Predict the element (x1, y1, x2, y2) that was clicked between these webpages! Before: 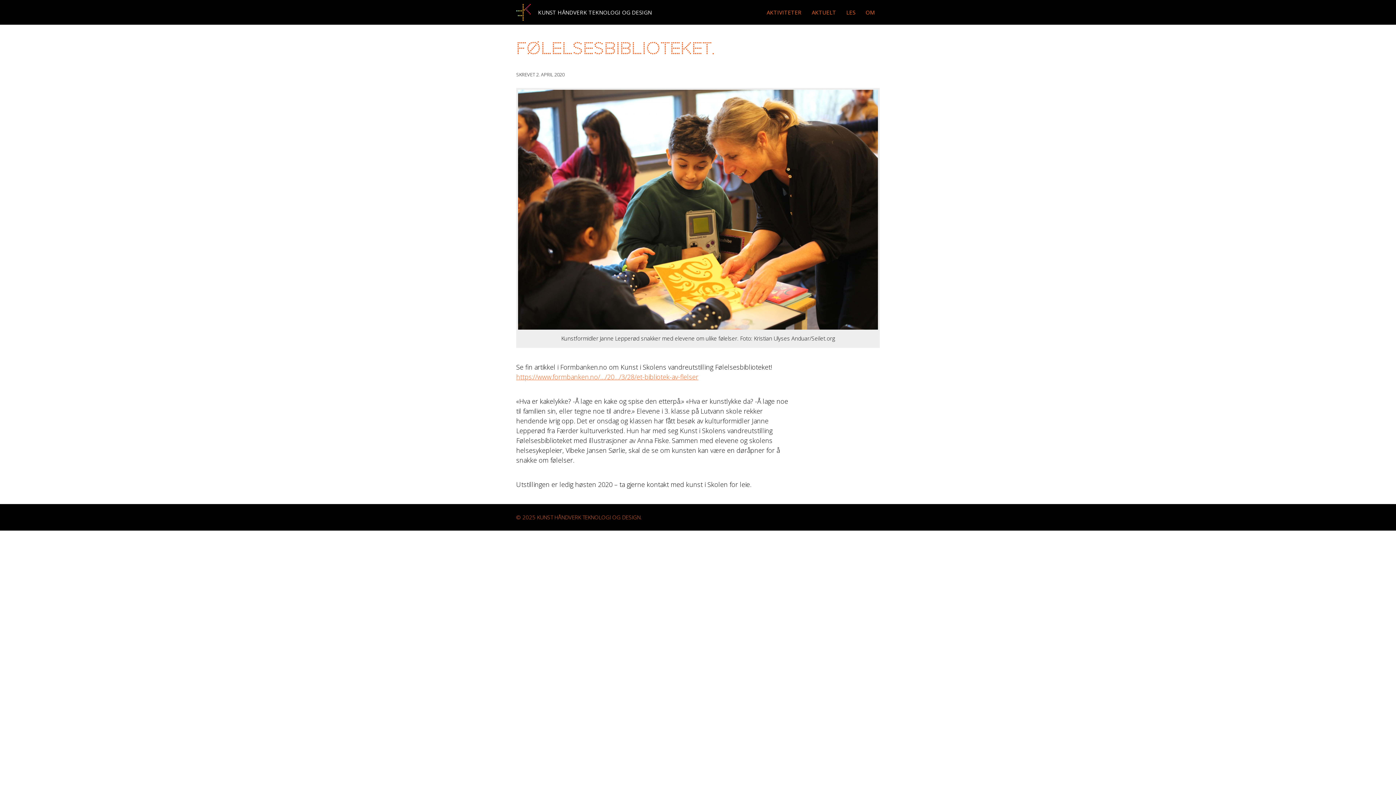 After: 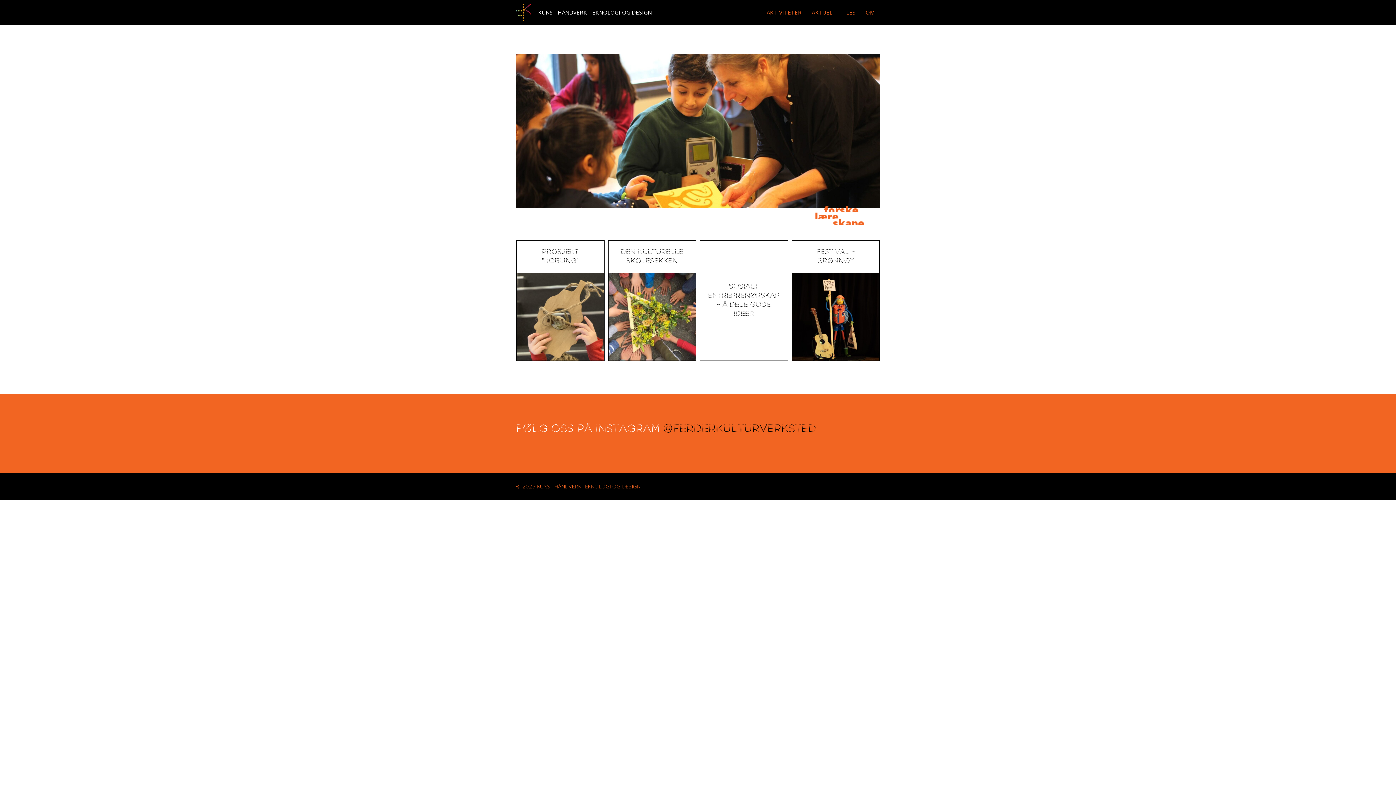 Action: bbox: (516, 4, 530, 20)